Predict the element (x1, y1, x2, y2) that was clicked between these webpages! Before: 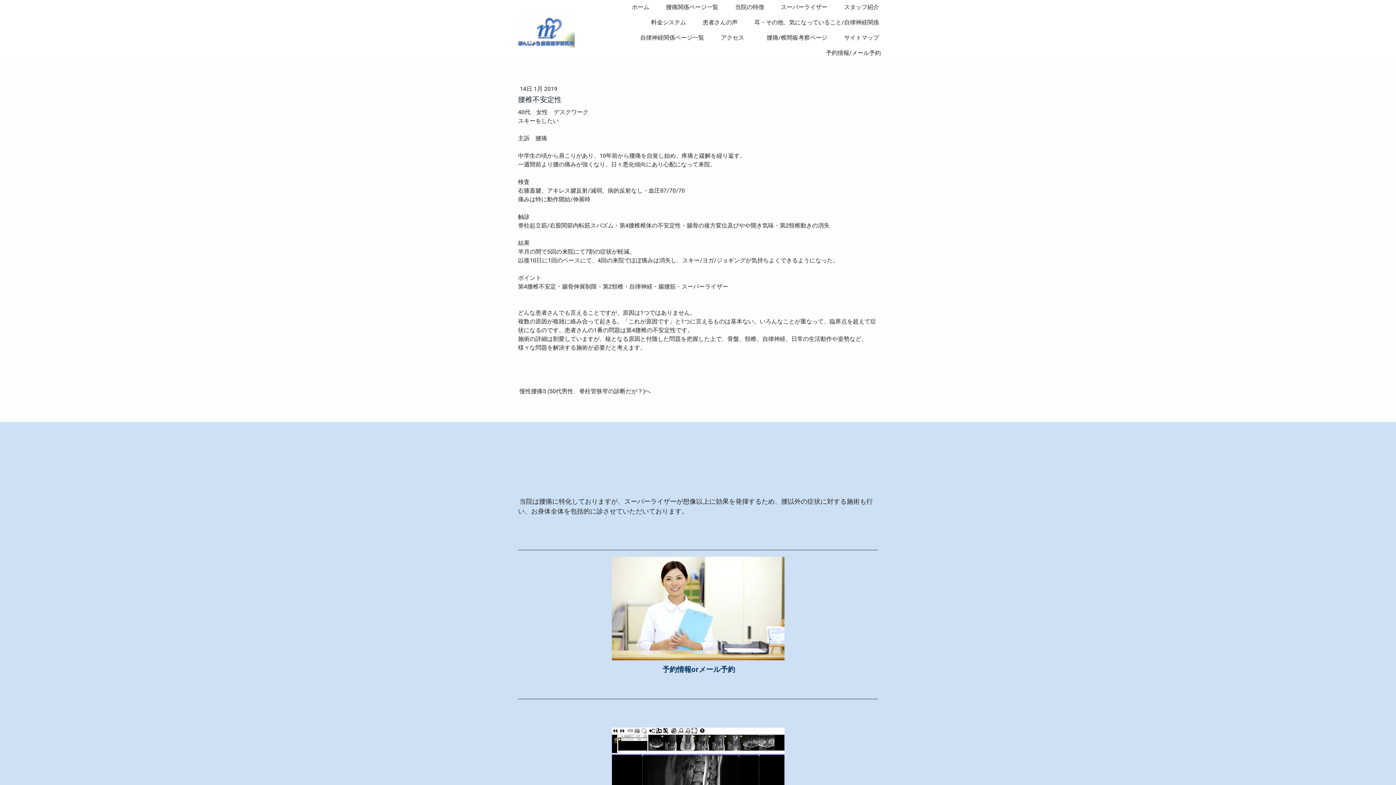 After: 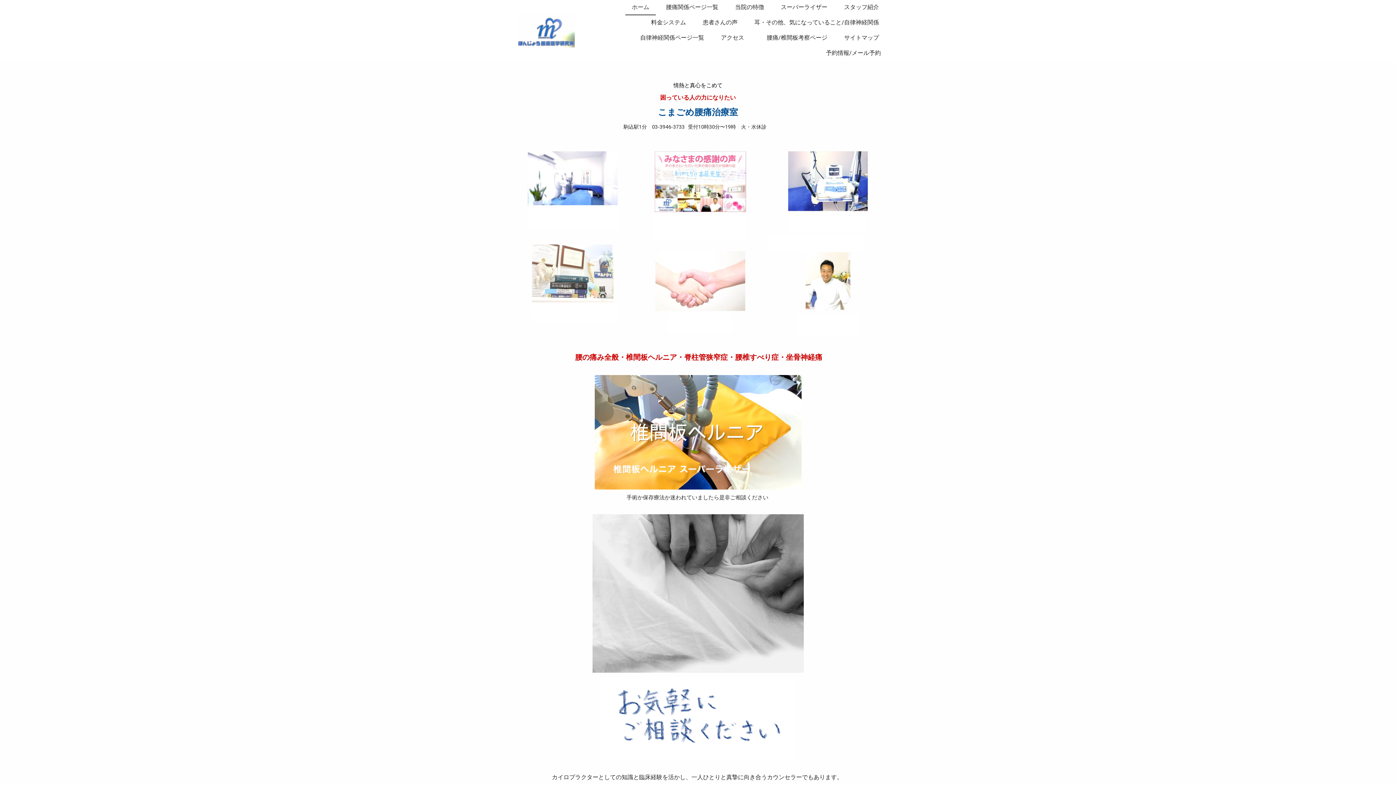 Action: bbox: (517, 13, 574, 47)